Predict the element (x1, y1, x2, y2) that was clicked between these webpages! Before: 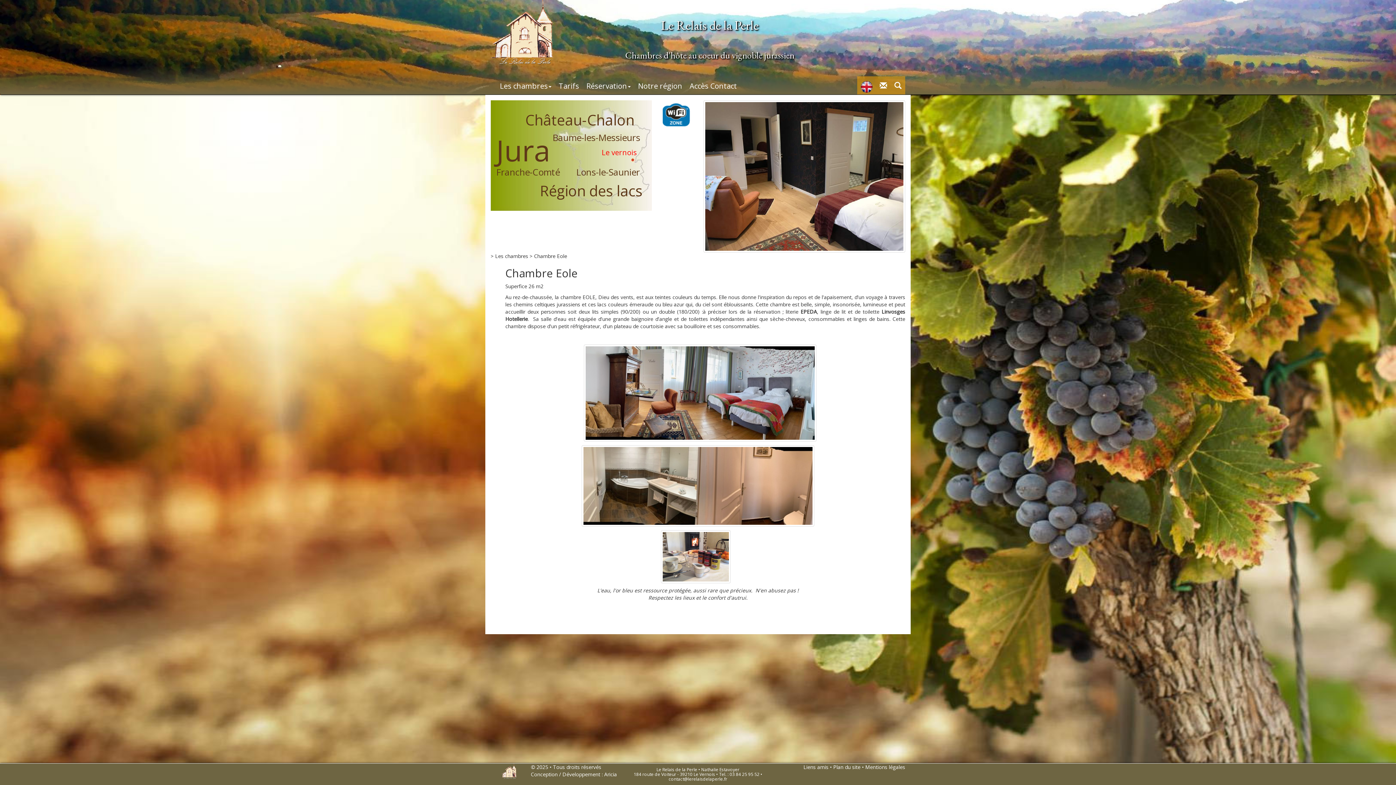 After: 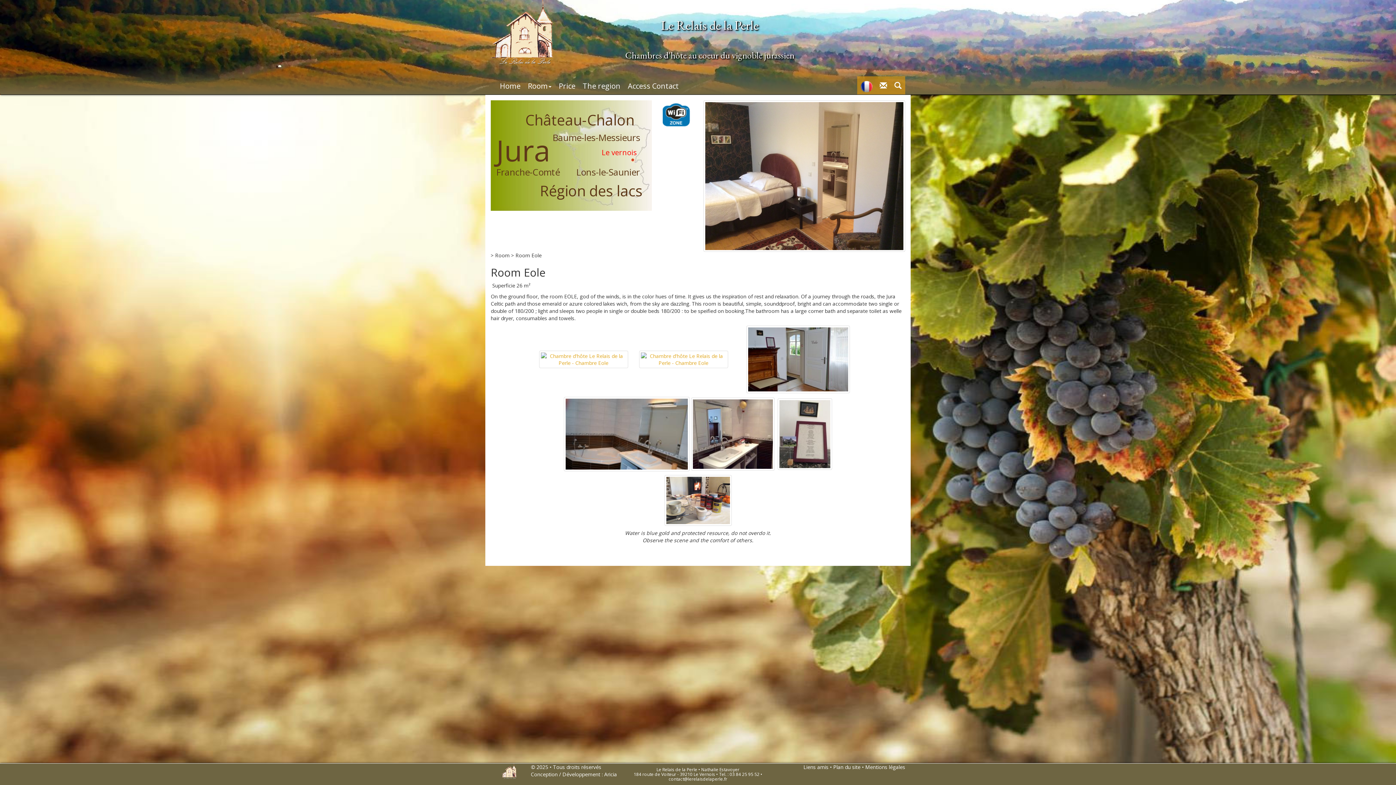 Action: bbox: (857, 76, 876, 94)